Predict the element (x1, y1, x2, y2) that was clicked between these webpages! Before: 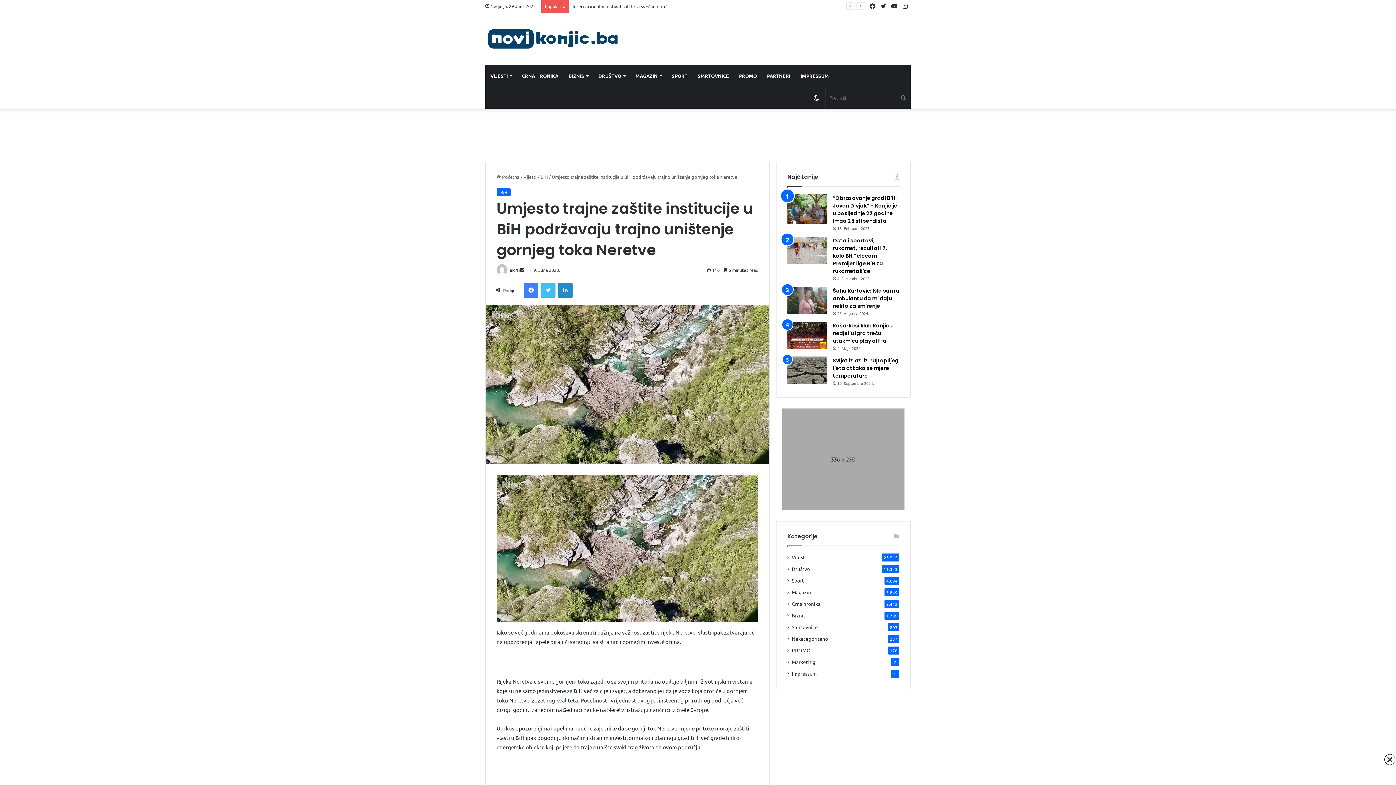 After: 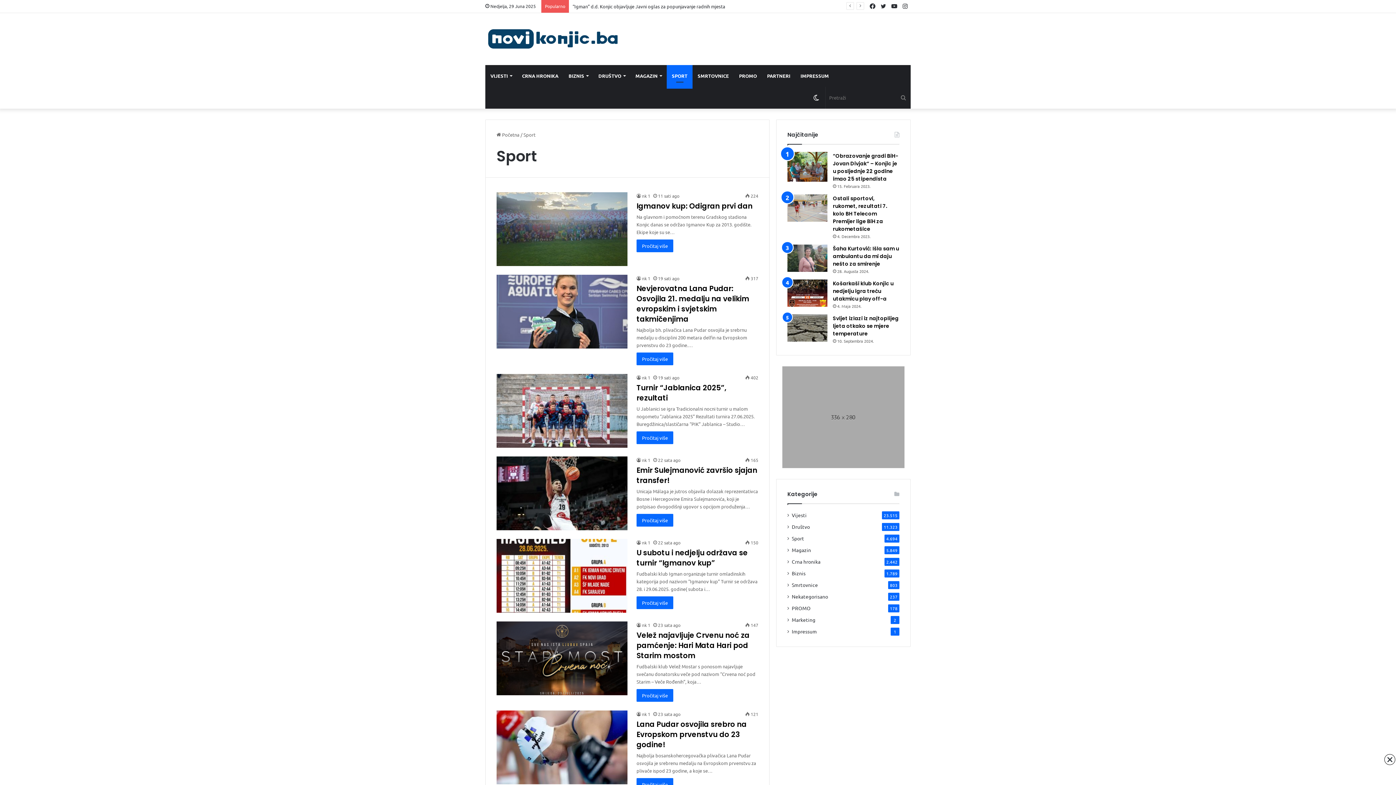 Action: label: SPORT bbox: (666, 64, 692, 86)